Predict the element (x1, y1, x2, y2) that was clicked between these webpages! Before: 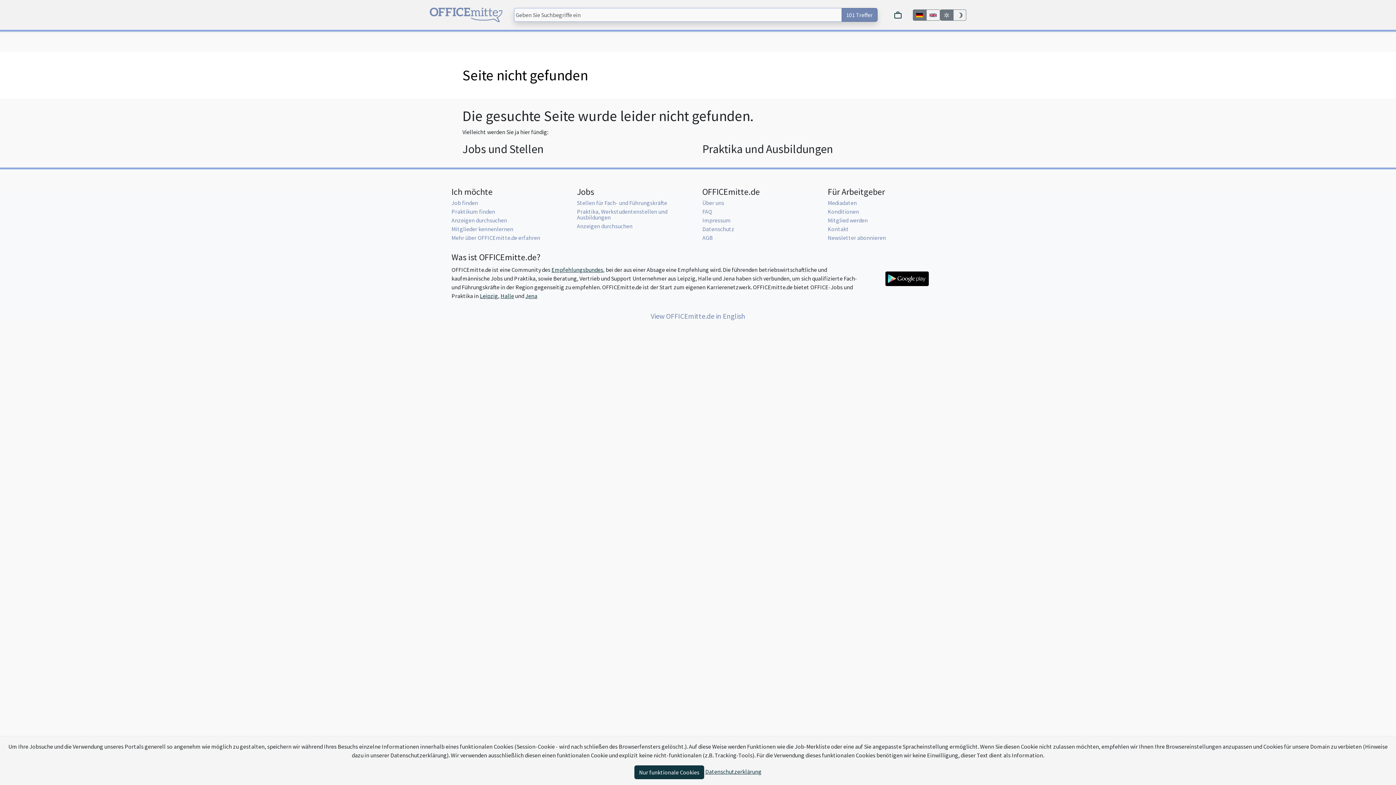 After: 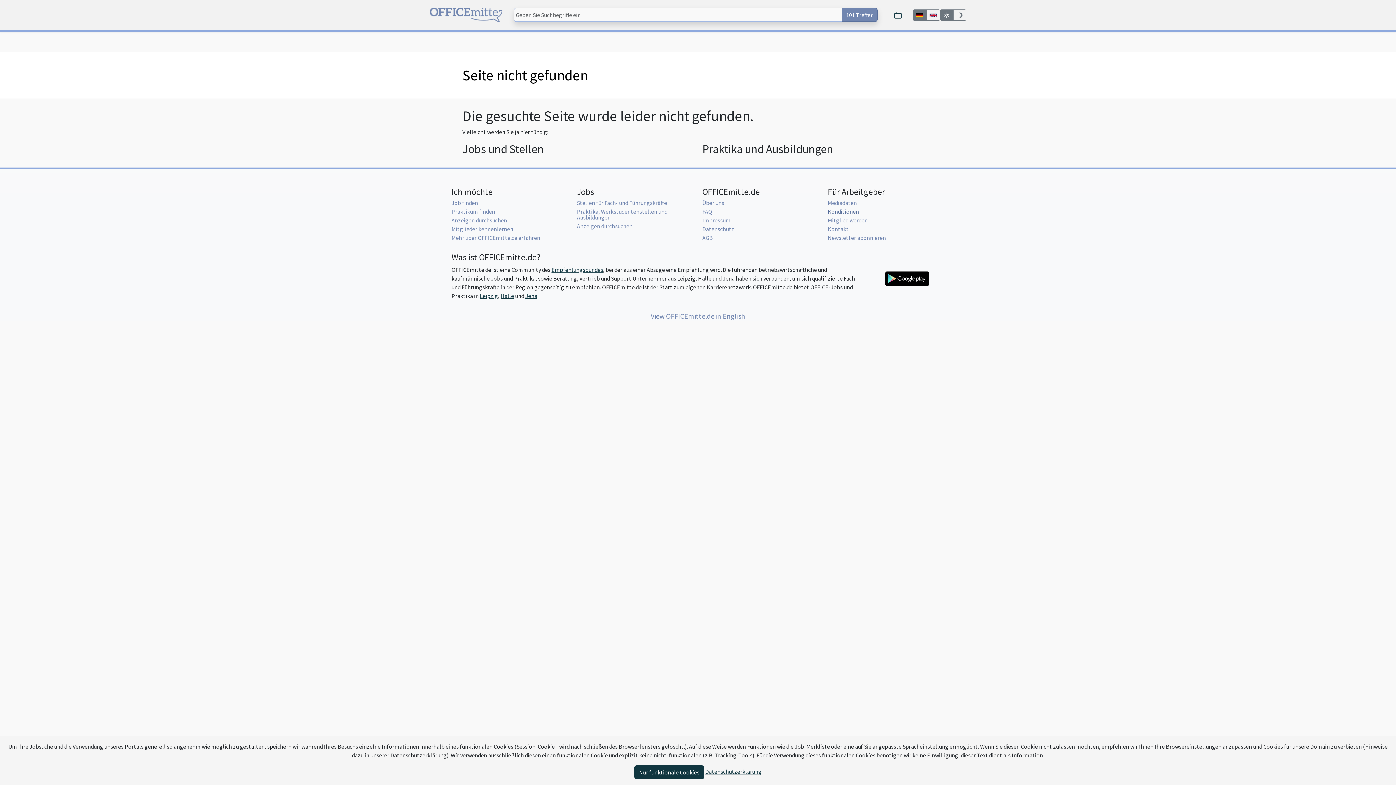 Action: label: Konditionen bbox: (828, 208, 859, 215)